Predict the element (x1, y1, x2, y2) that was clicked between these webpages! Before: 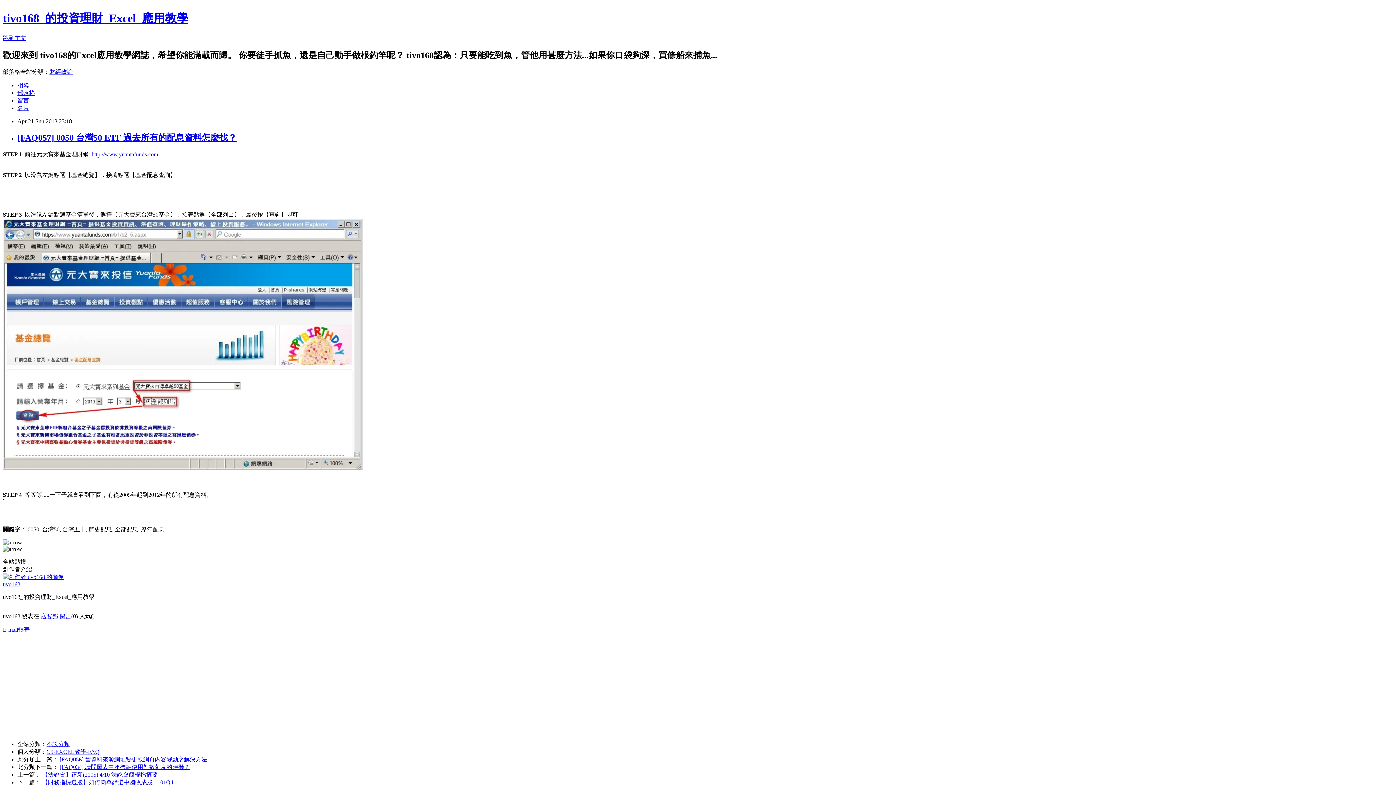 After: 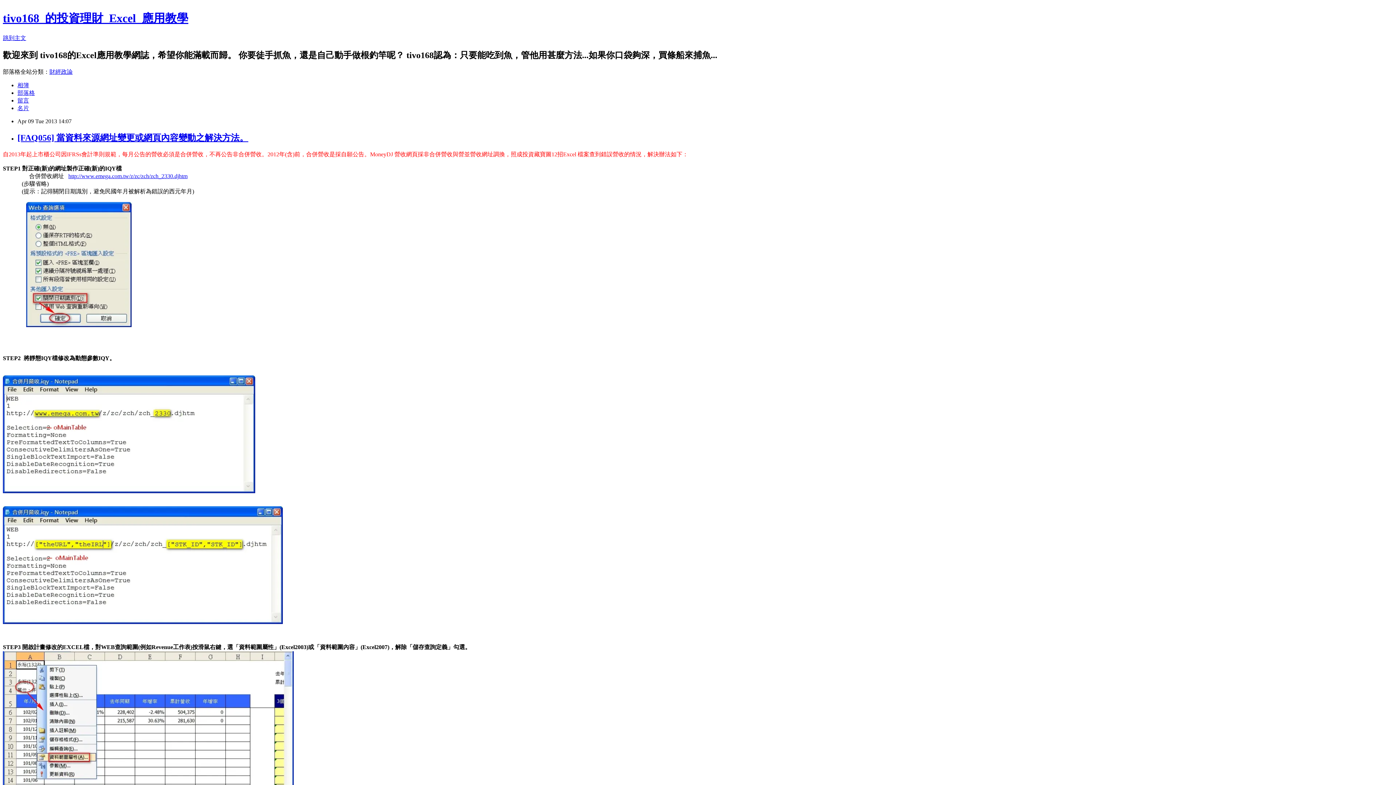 Action: bbox: (59, 756, 213, 762) label: [FAQ056] 當資料來源網址變更或網頁內容變動之解決方法。